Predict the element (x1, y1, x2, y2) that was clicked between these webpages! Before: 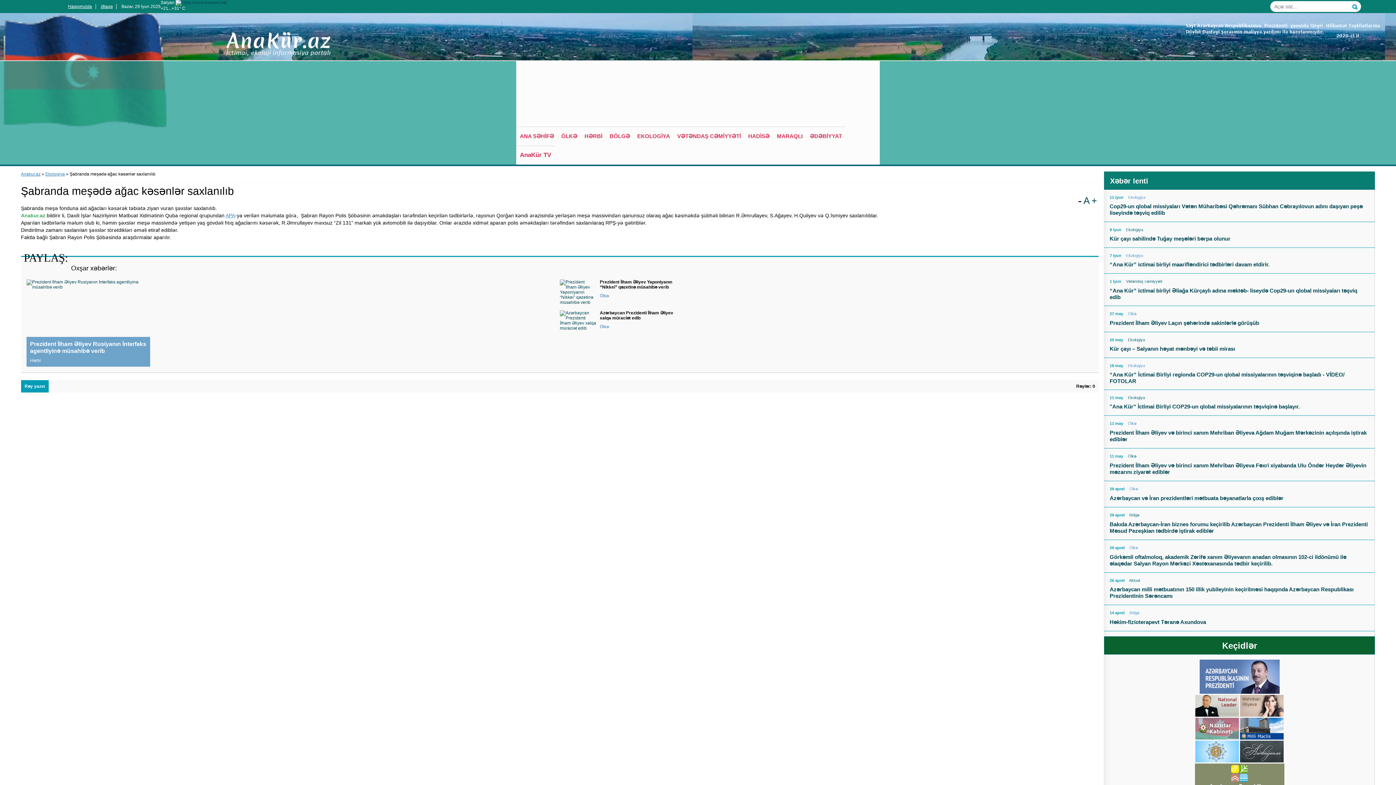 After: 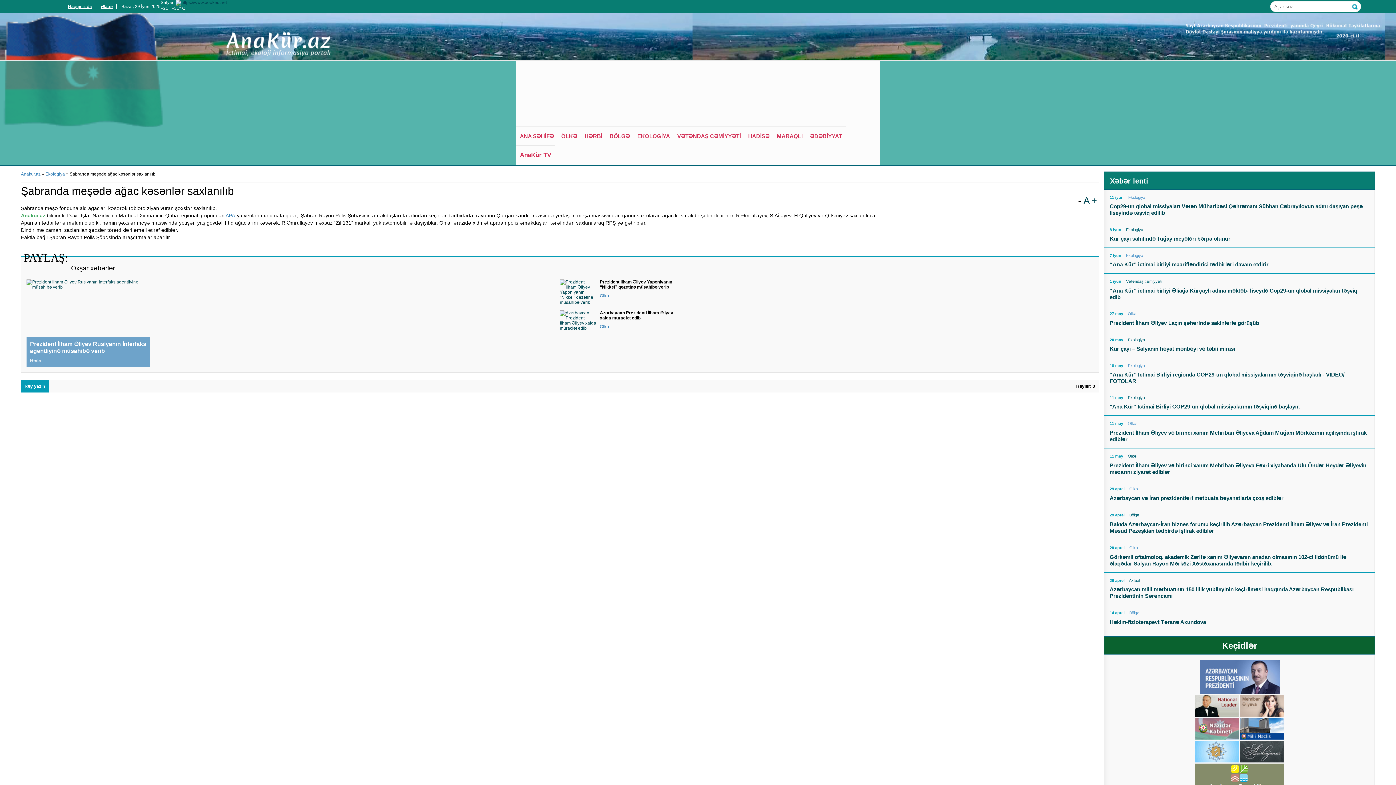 Action: bbox: (1240, 713, 1284, 718)